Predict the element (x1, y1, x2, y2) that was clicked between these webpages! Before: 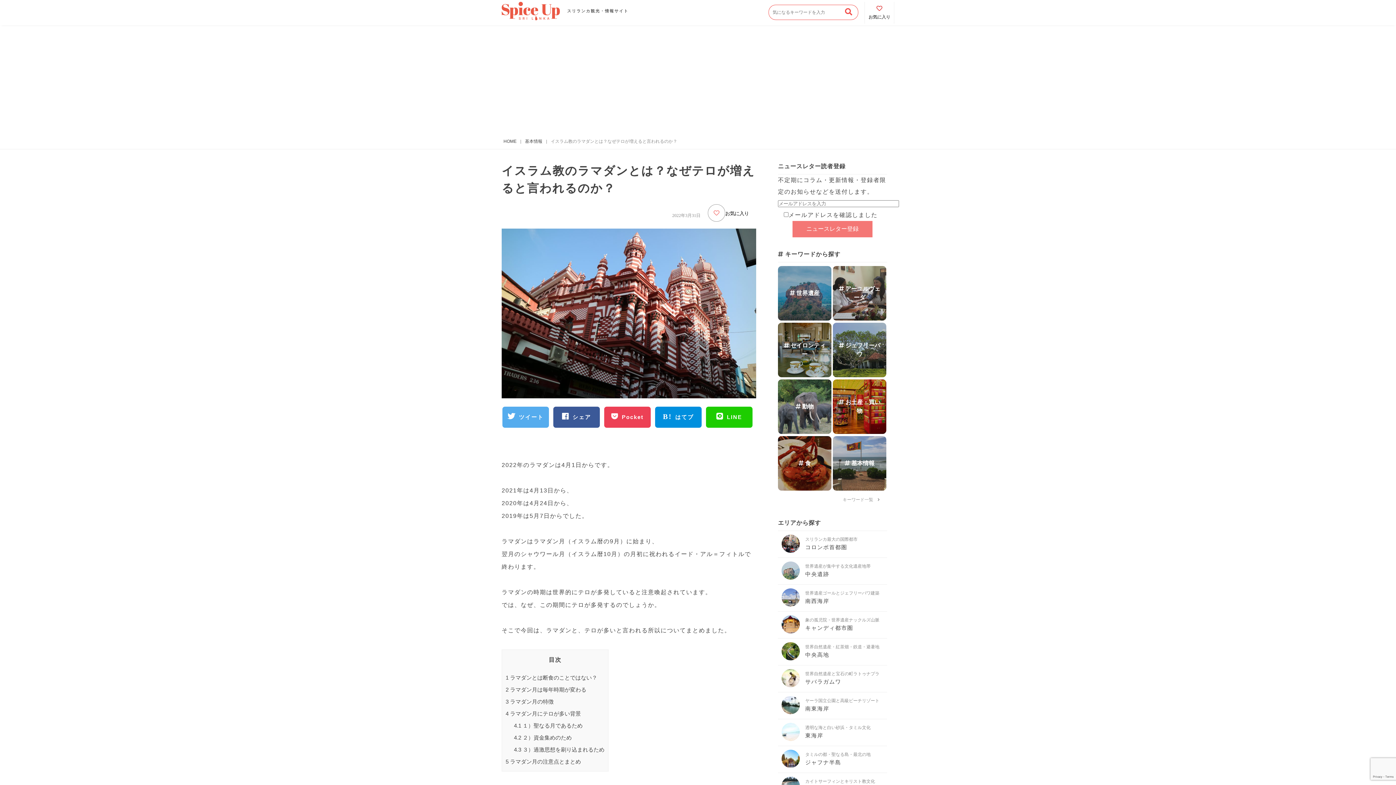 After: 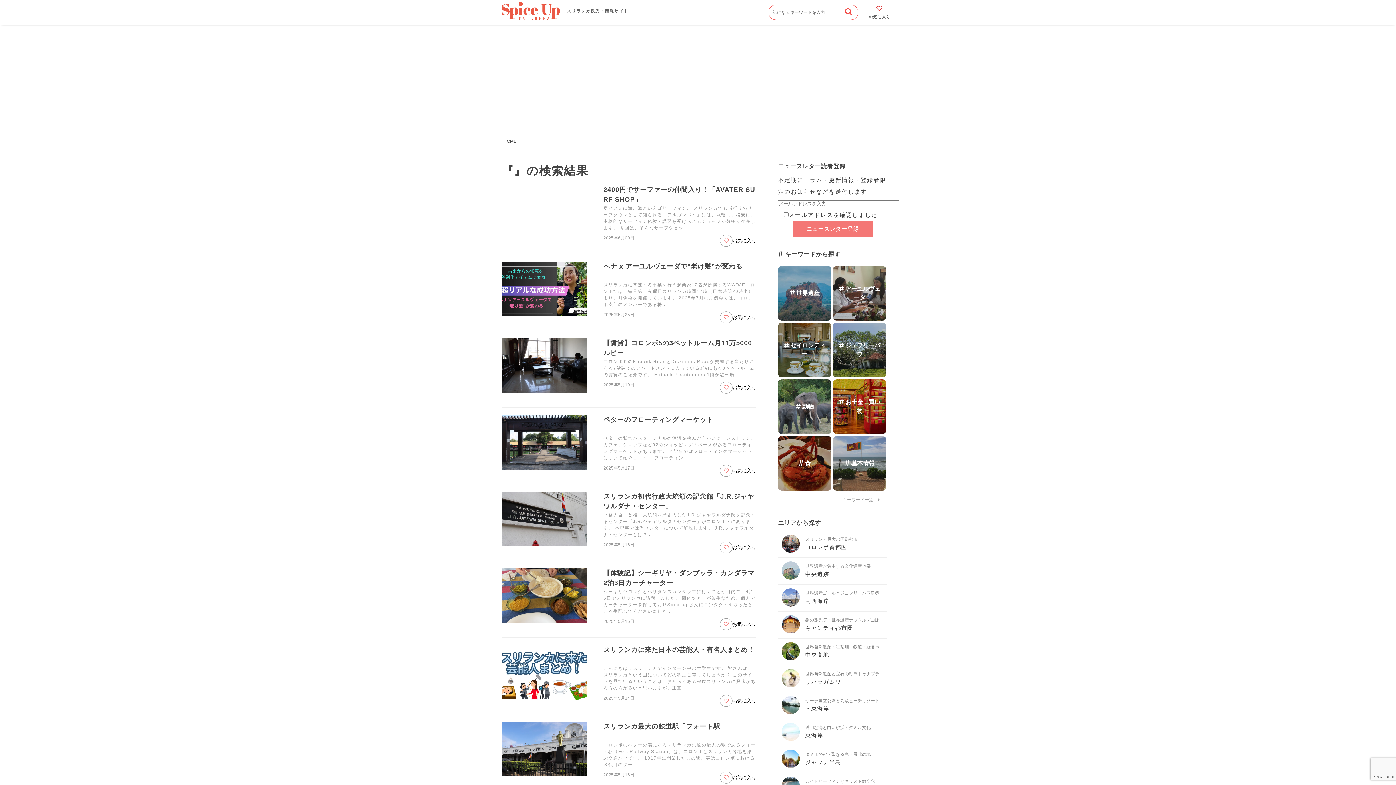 Action: bbox: (845, 4, 852, 19)